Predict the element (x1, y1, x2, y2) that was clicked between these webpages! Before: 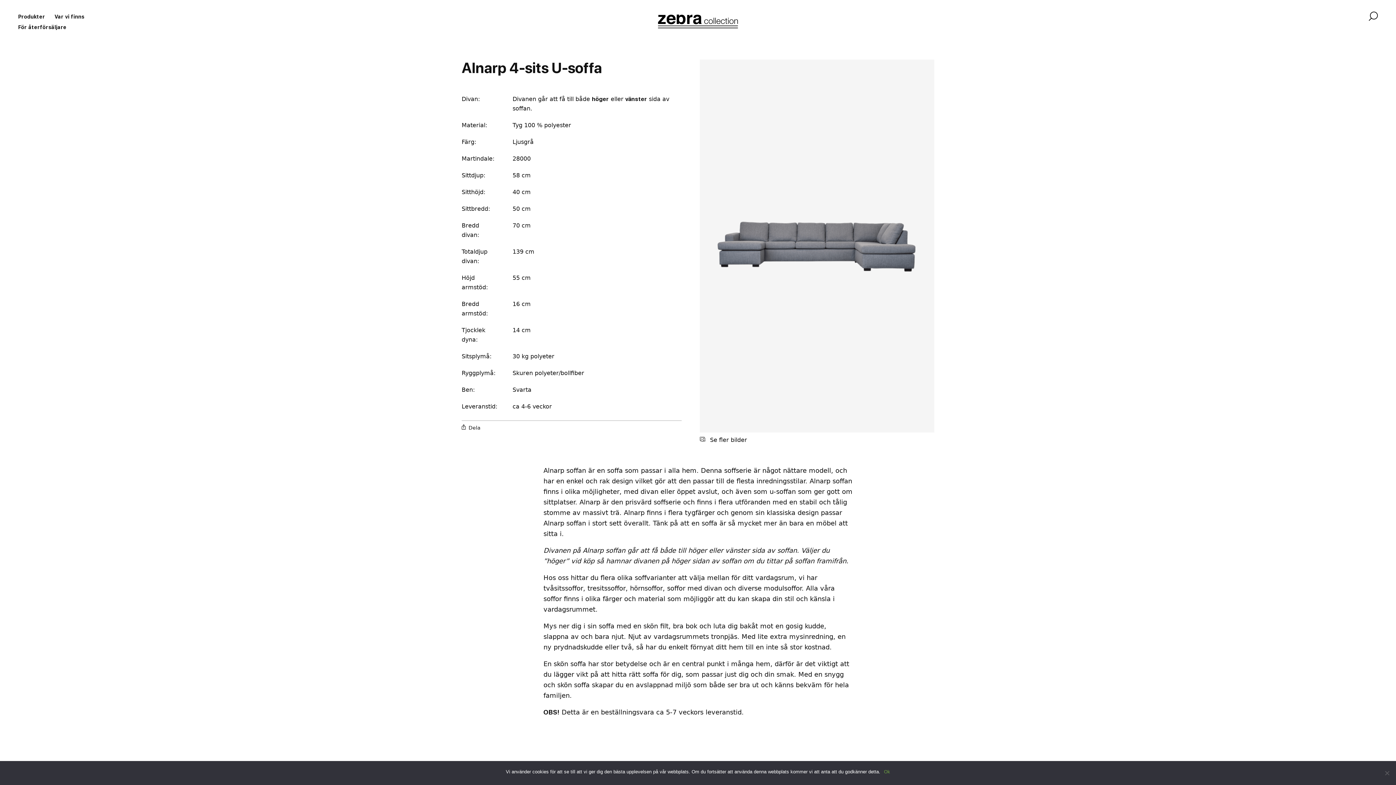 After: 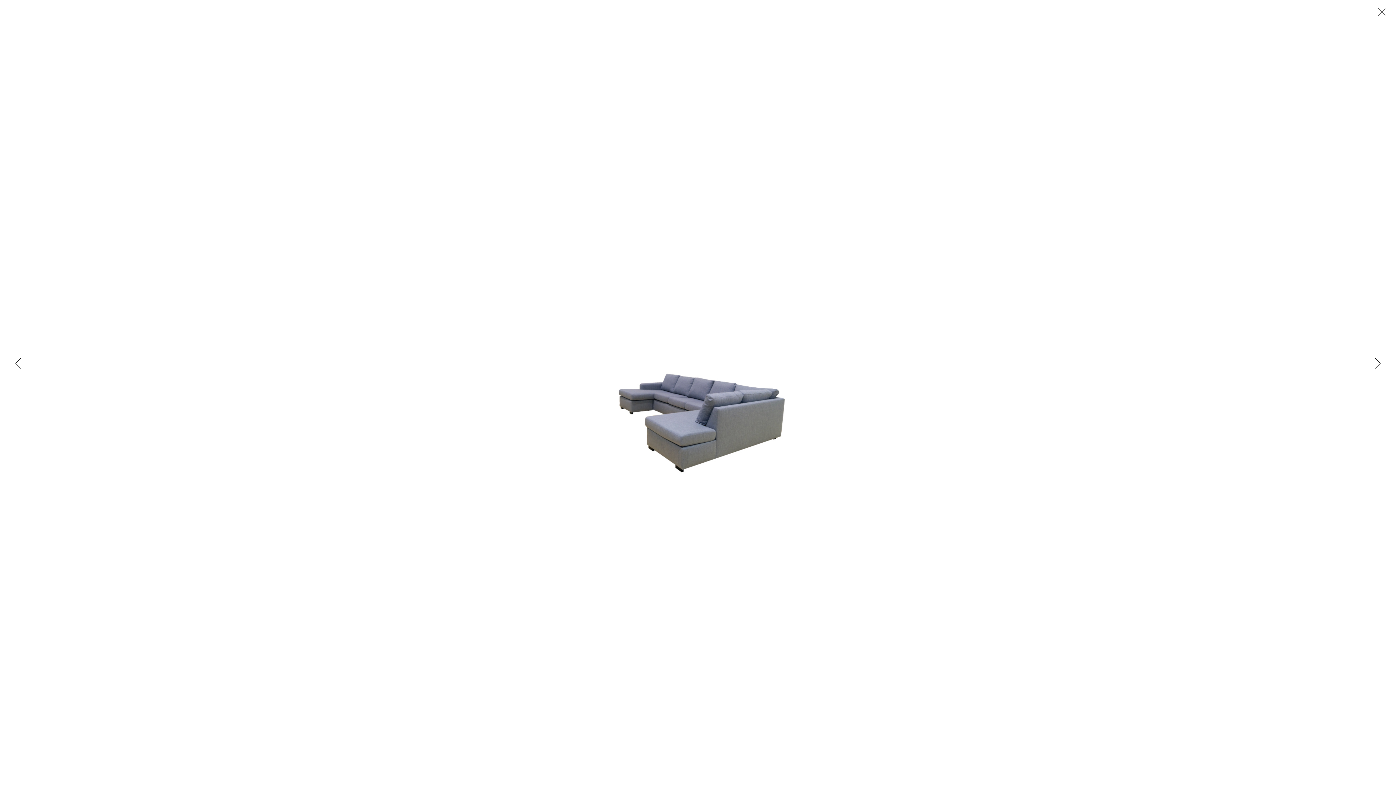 Action: bbox: (700, 435, 747, 445) label:  Se fler bilder